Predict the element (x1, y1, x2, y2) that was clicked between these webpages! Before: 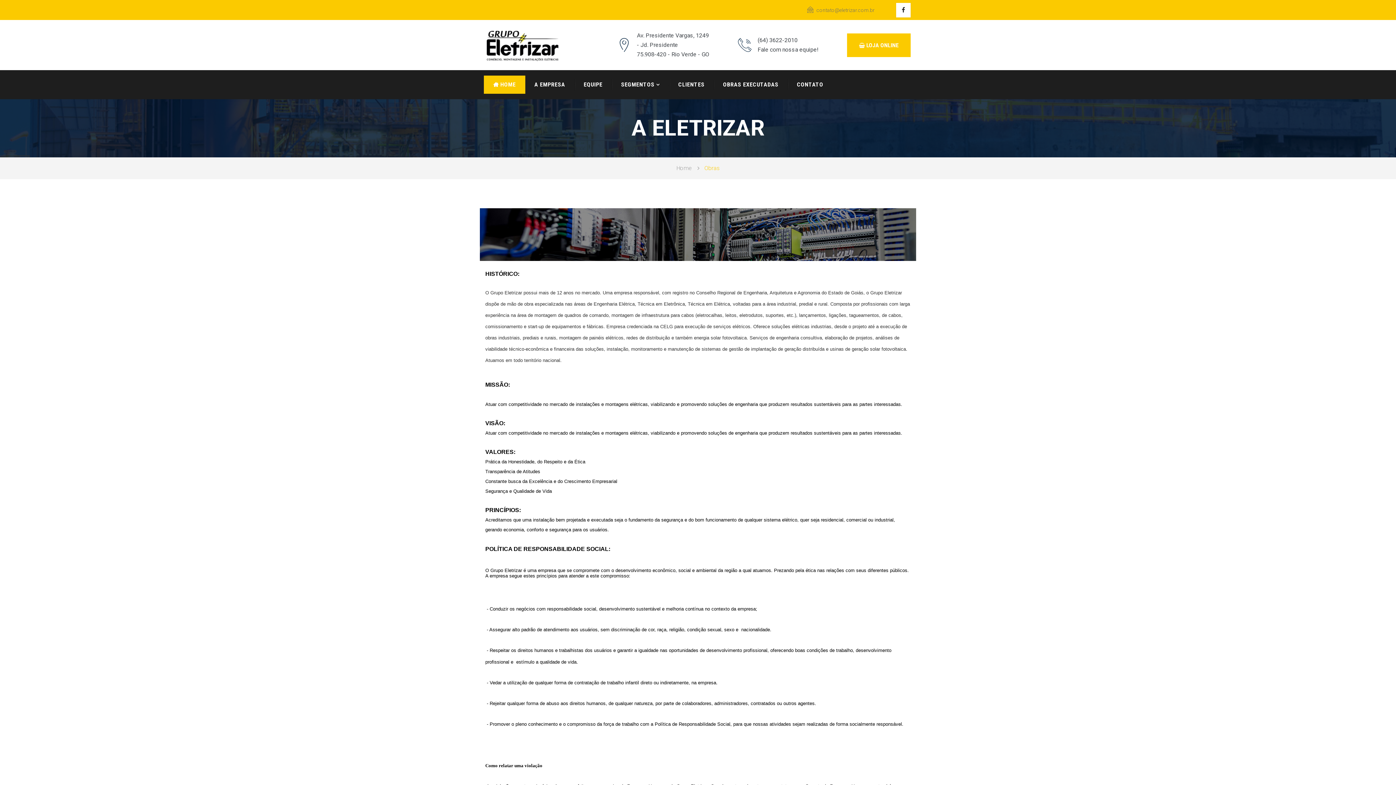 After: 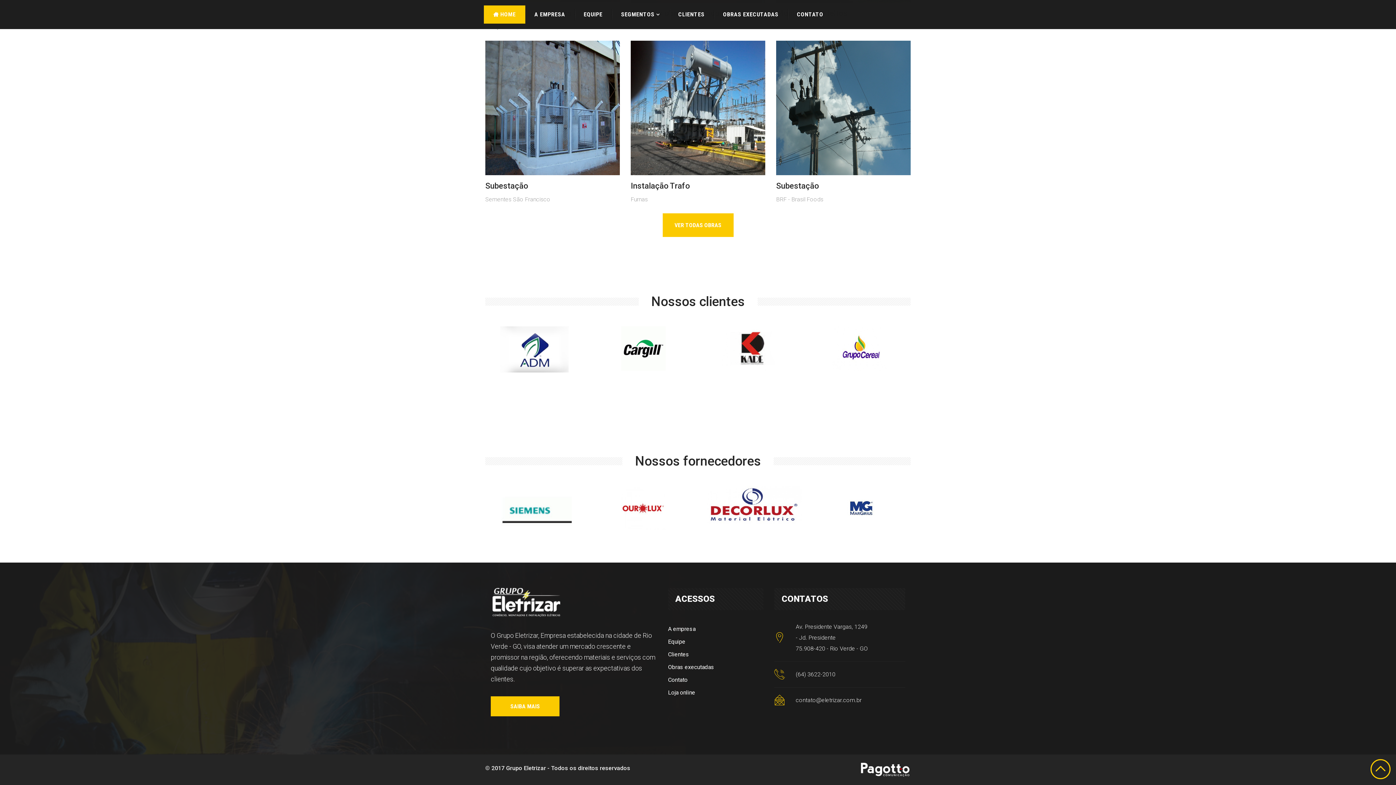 Action: label: CLIENTES bbox: (669, 75, 714, 93)